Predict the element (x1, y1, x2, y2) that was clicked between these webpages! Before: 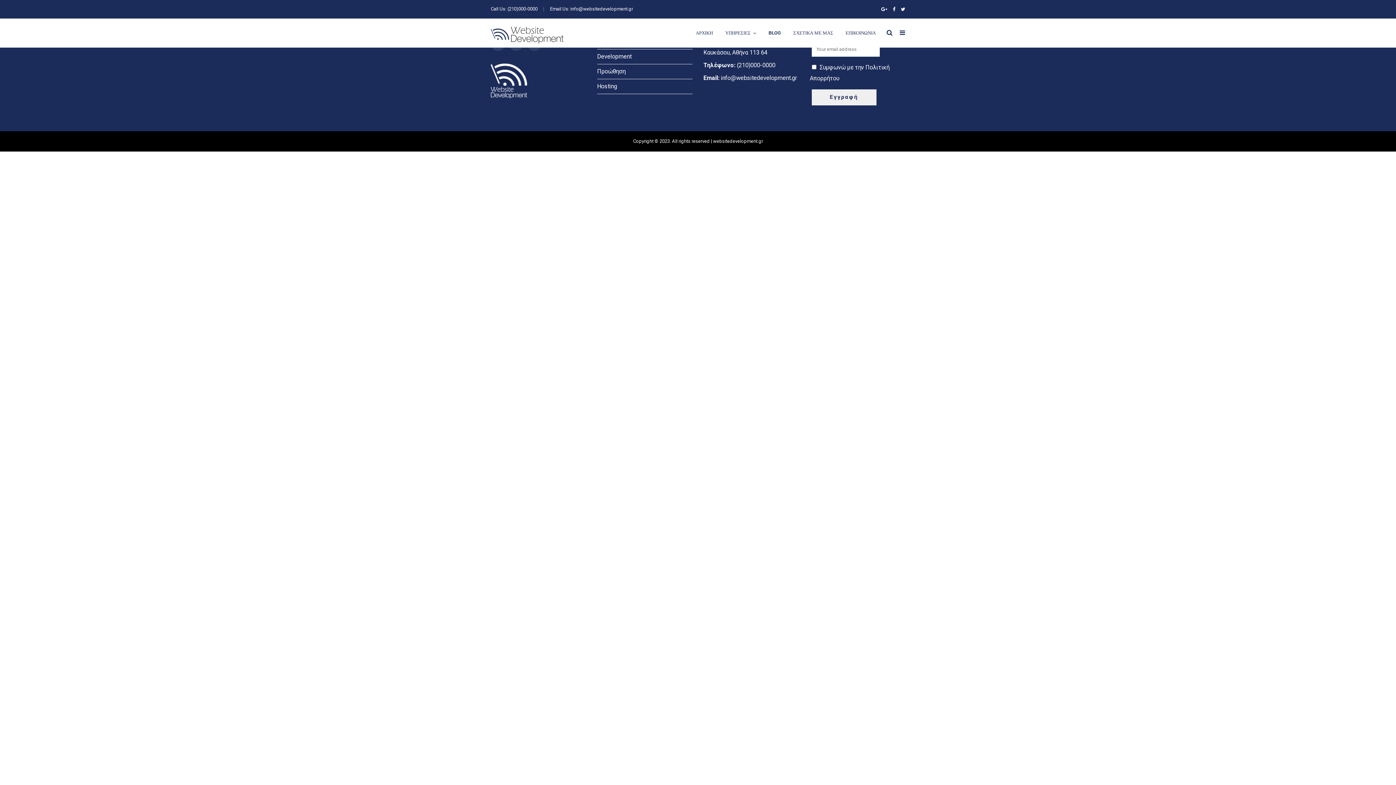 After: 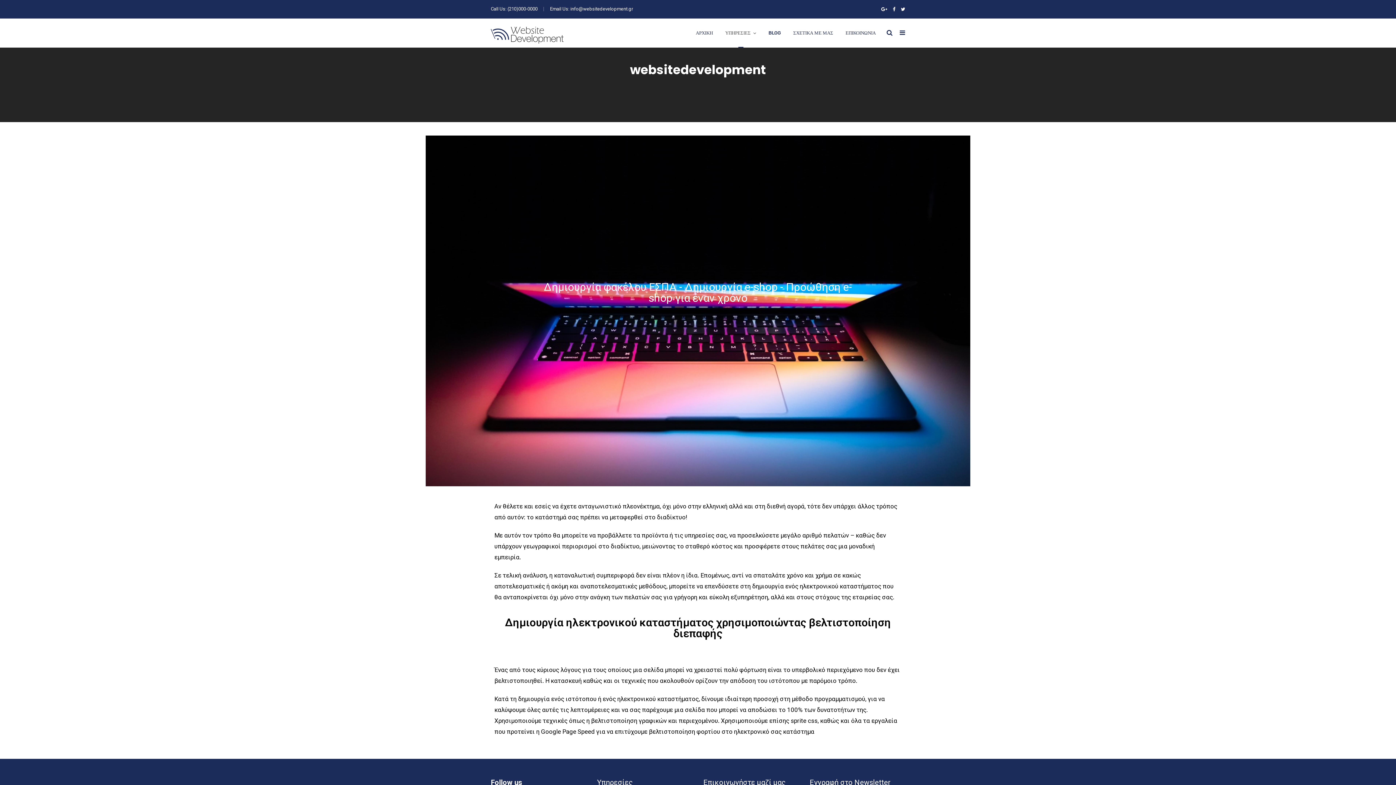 Action: label: ΥΠΗΡΕΣΙΕΣ bbox: (725, 18, 756, 47)